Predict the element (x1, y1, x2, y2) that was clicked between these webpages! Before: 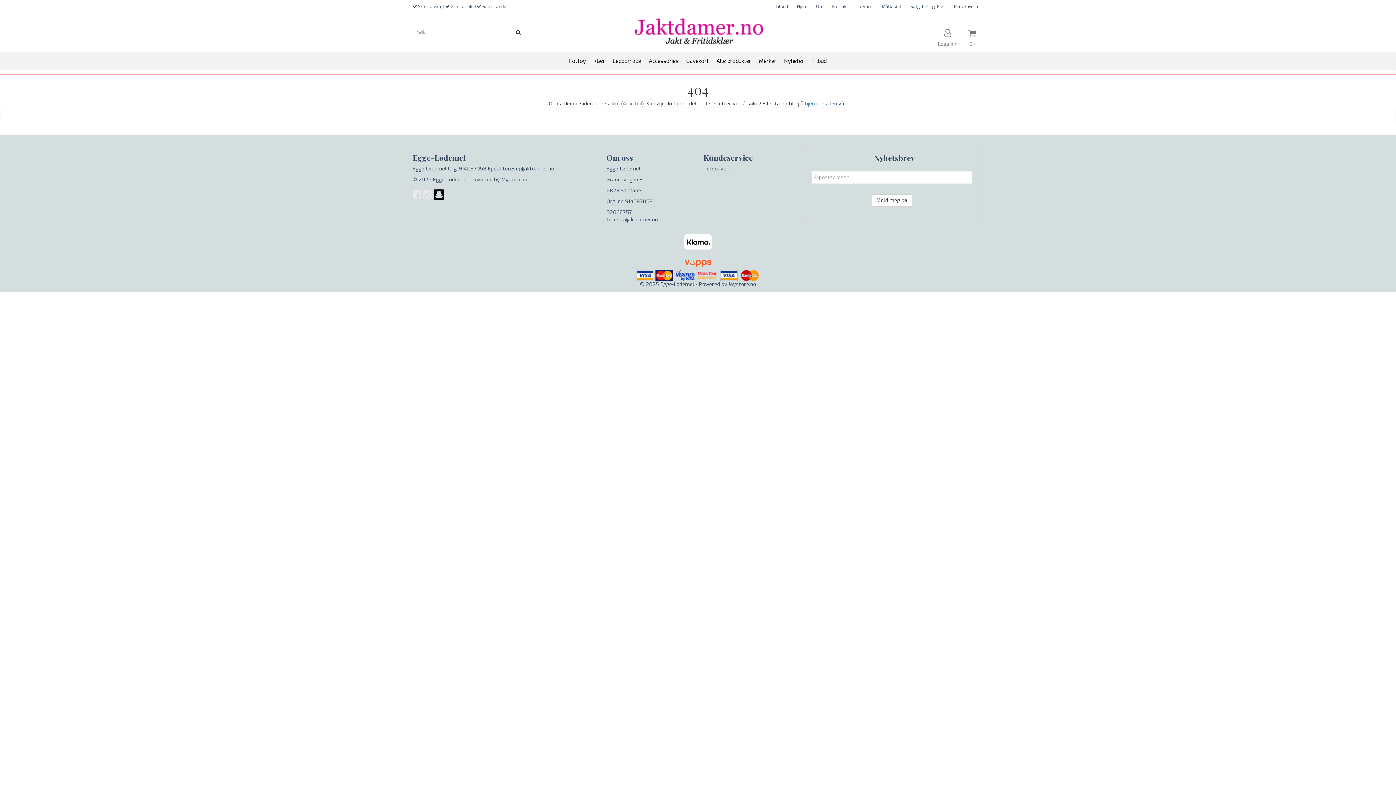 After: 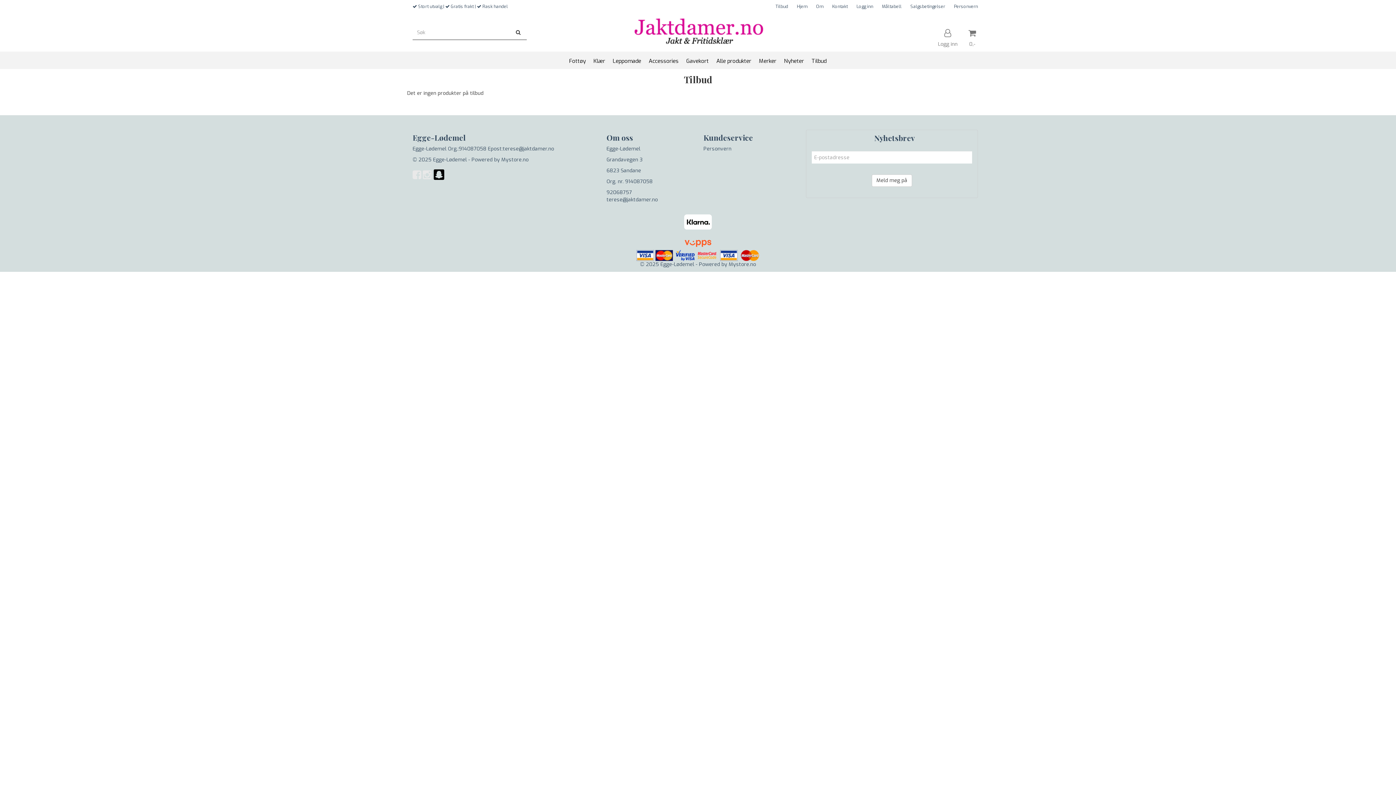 Action: bbox: (808, 52, 830, 69) label: Tilbud